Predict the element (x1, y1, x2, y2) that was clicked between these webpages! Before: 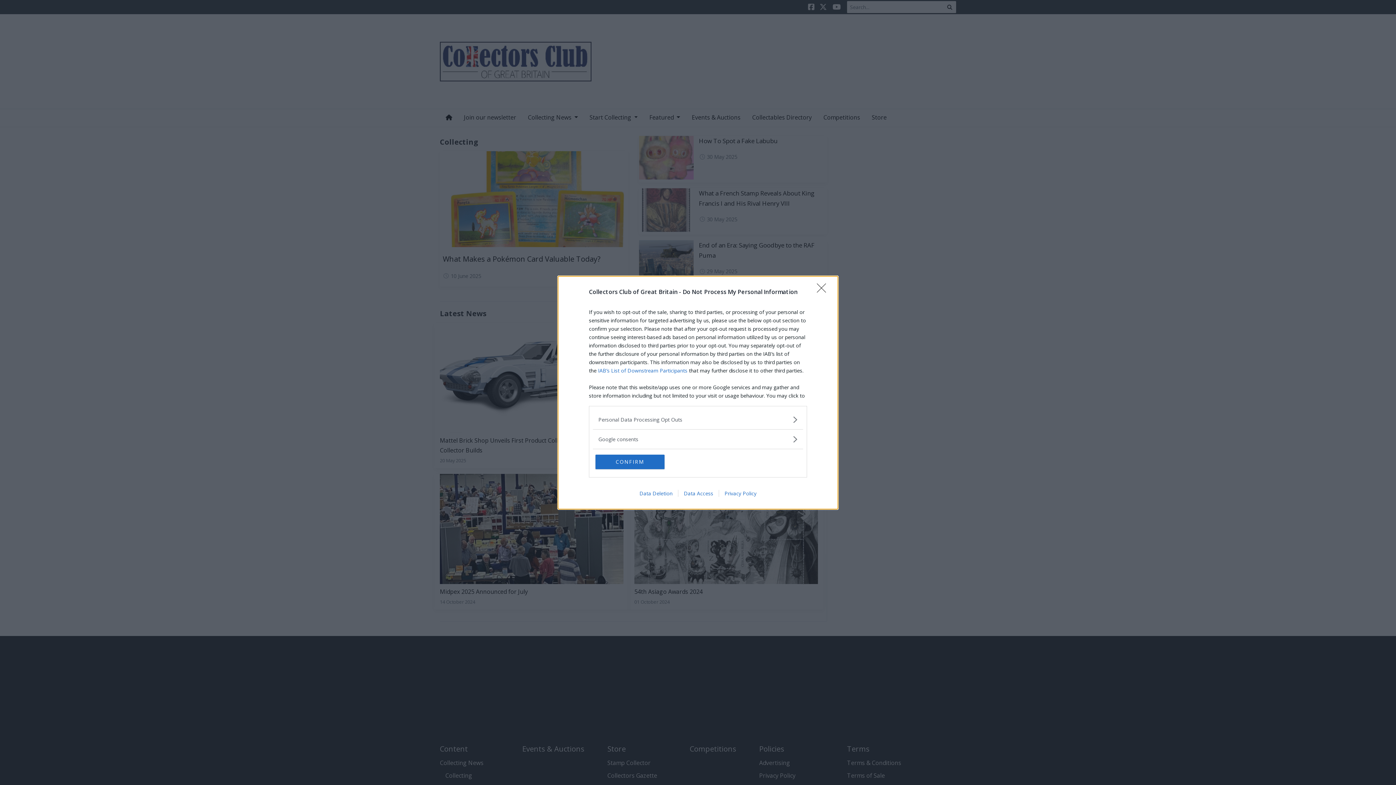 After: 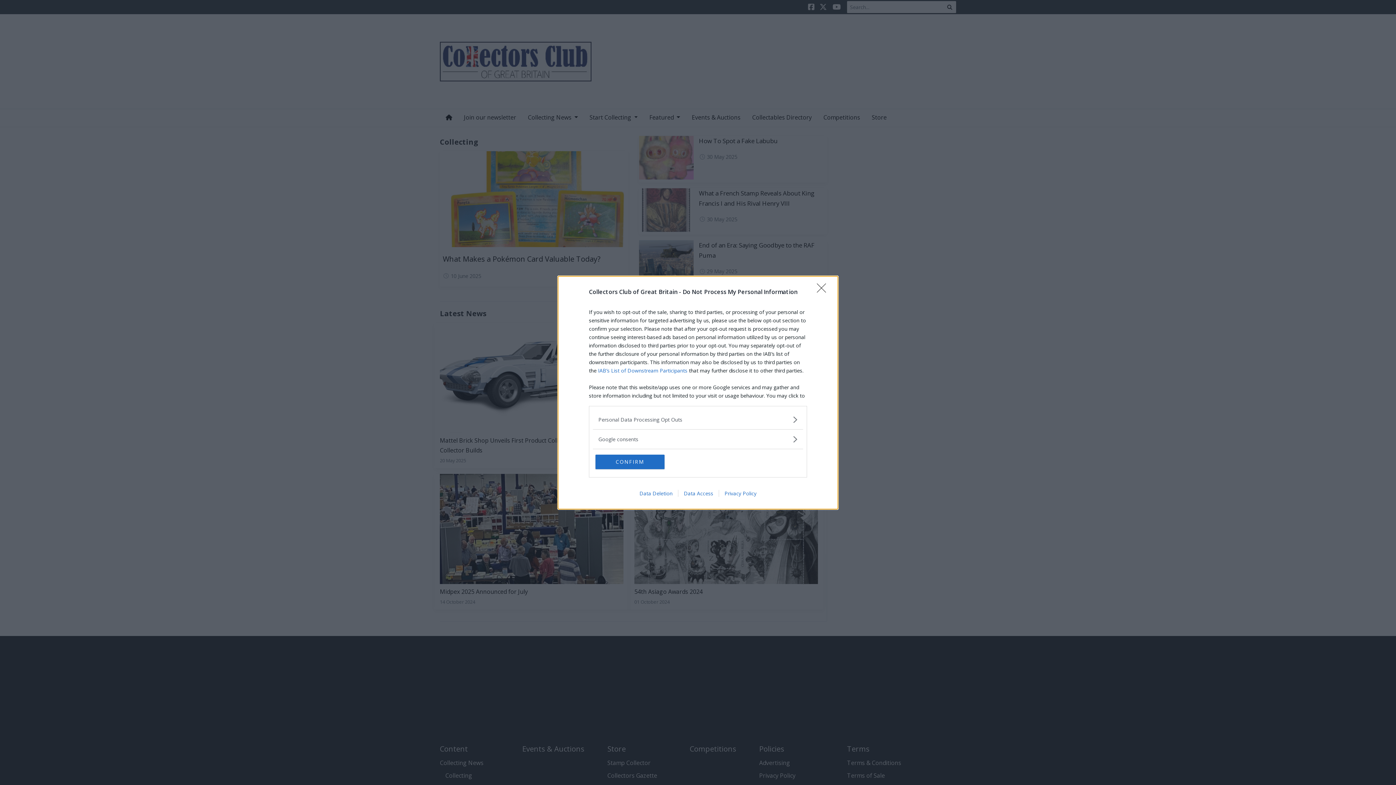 Action: bbox: (634, 490, 678, 496) label: Data Deletion